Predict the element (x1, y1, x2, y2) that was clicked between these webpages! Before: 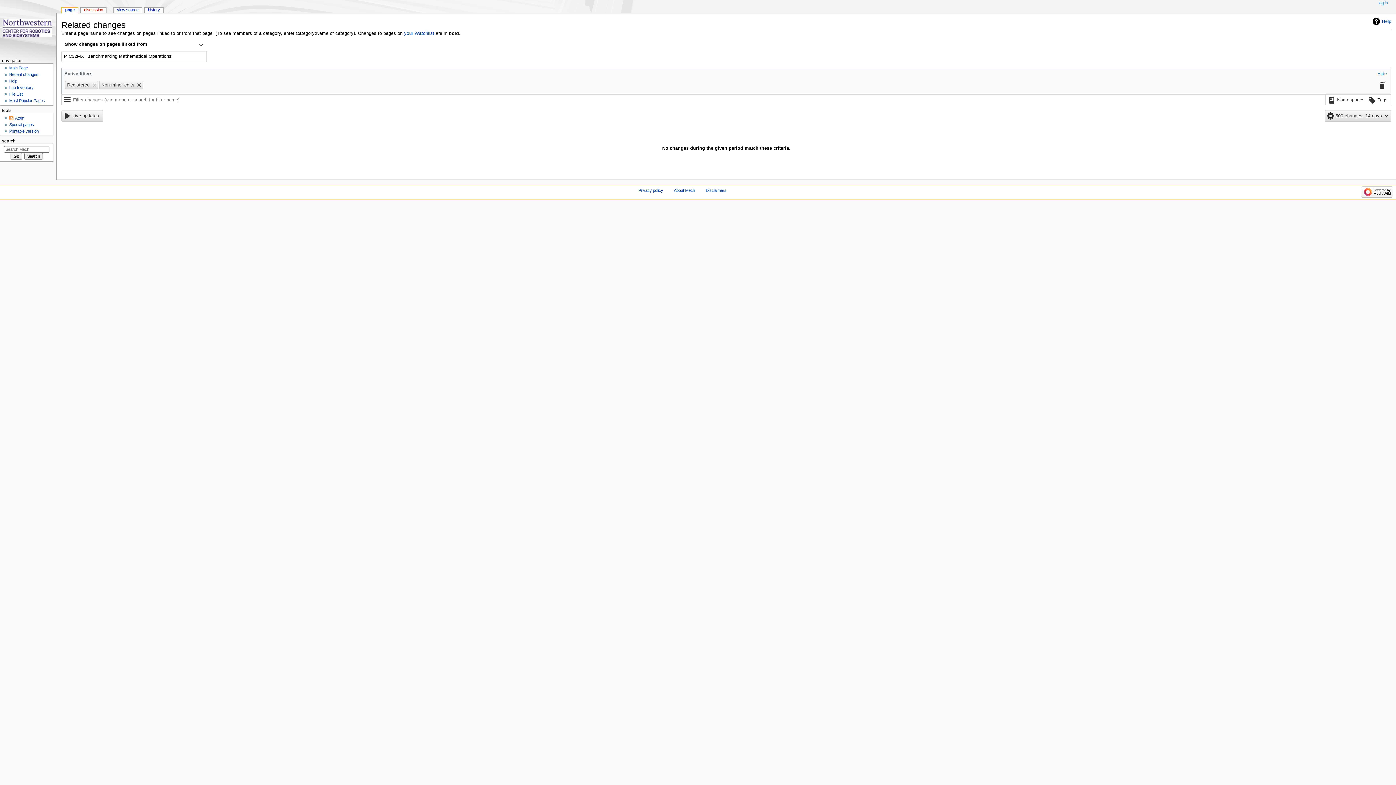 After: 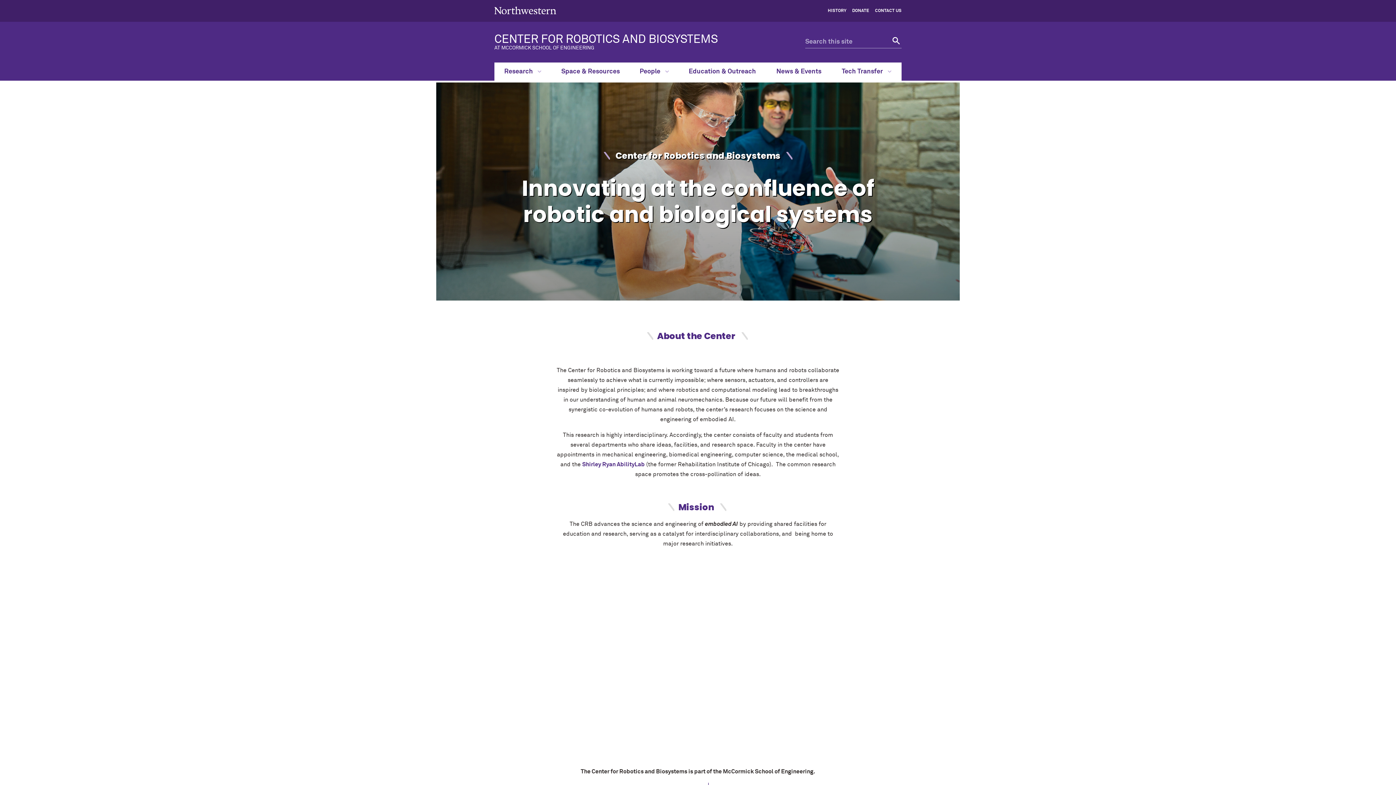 Action: bbox: (0, 0, 56, 56)